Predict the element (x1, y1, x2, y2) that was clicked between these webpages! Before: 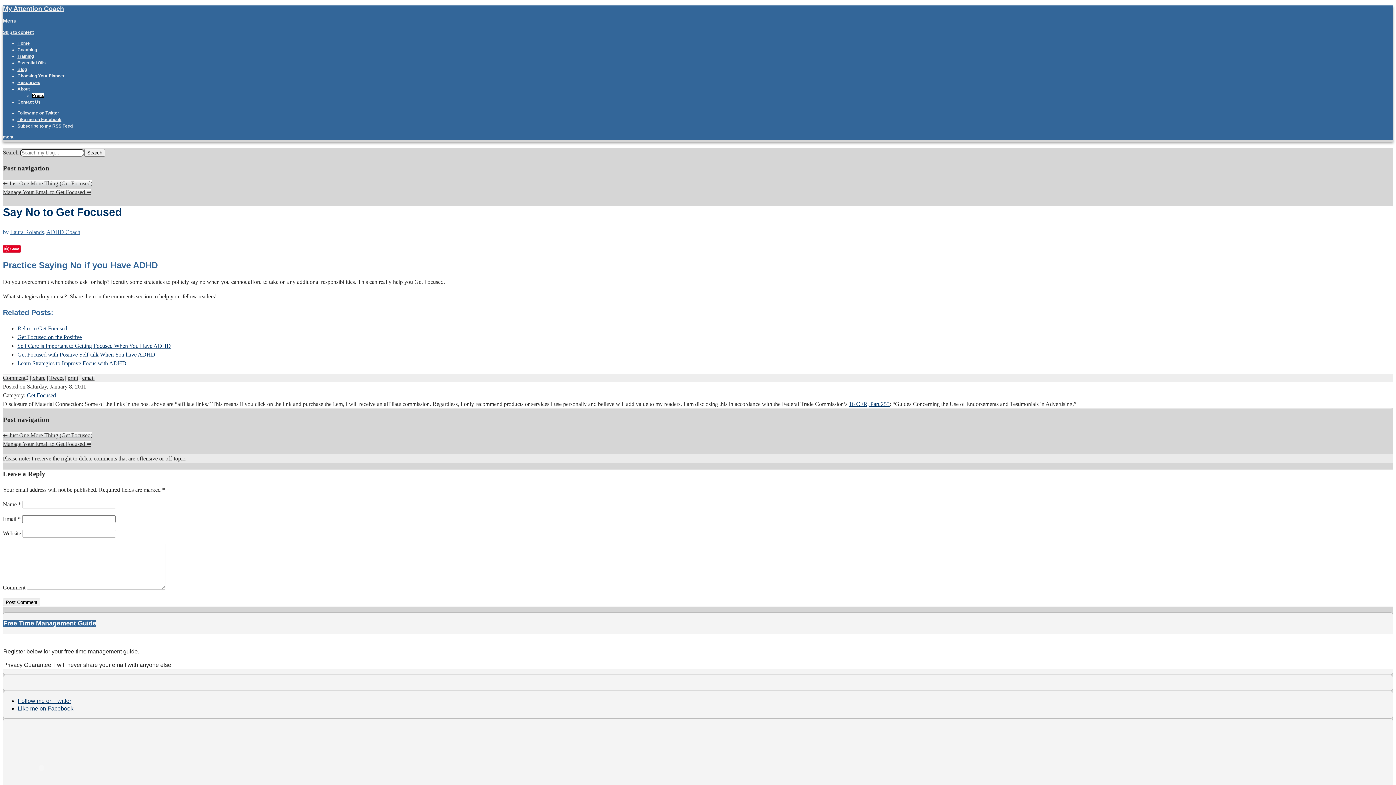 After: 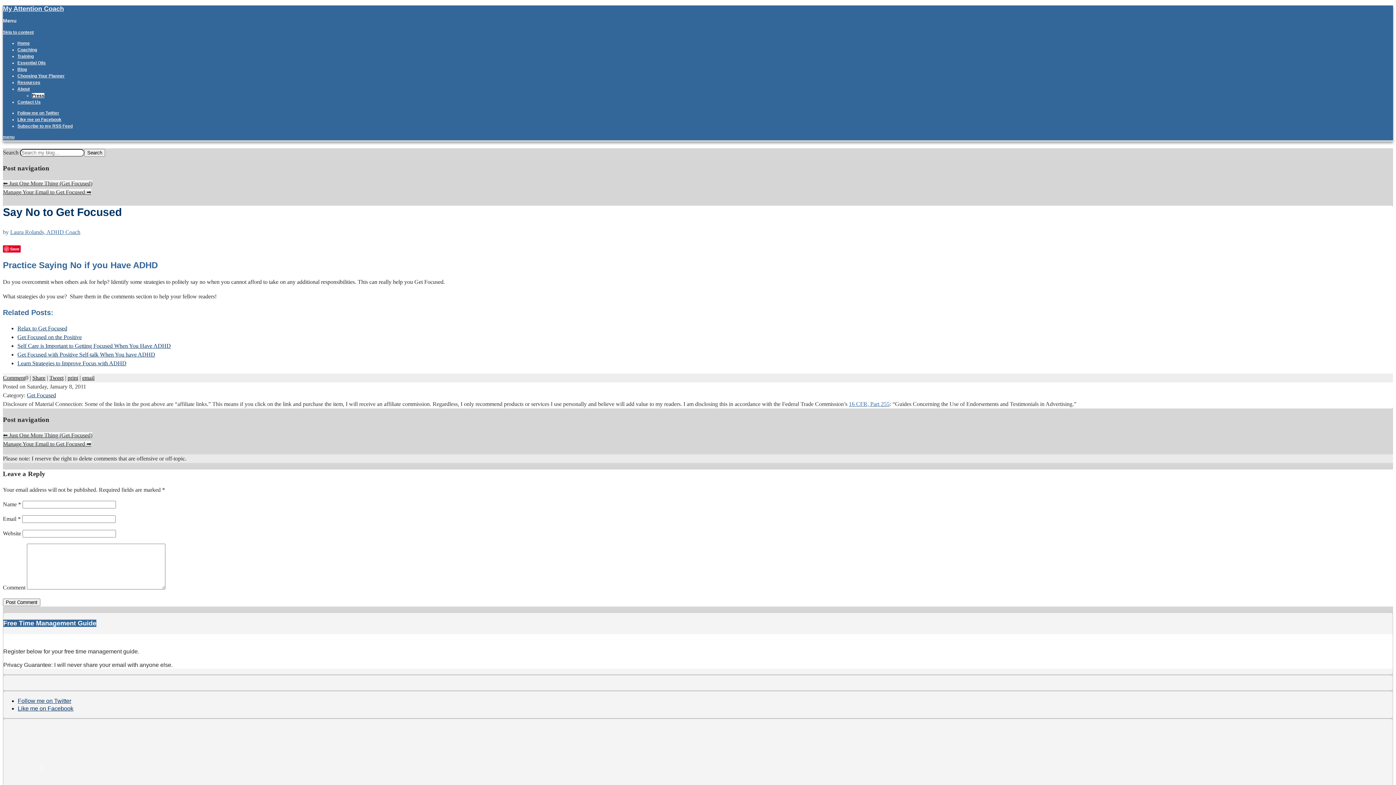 Action: bbox: (849, 401, 889, 407) label: 16 CFR, Part 255